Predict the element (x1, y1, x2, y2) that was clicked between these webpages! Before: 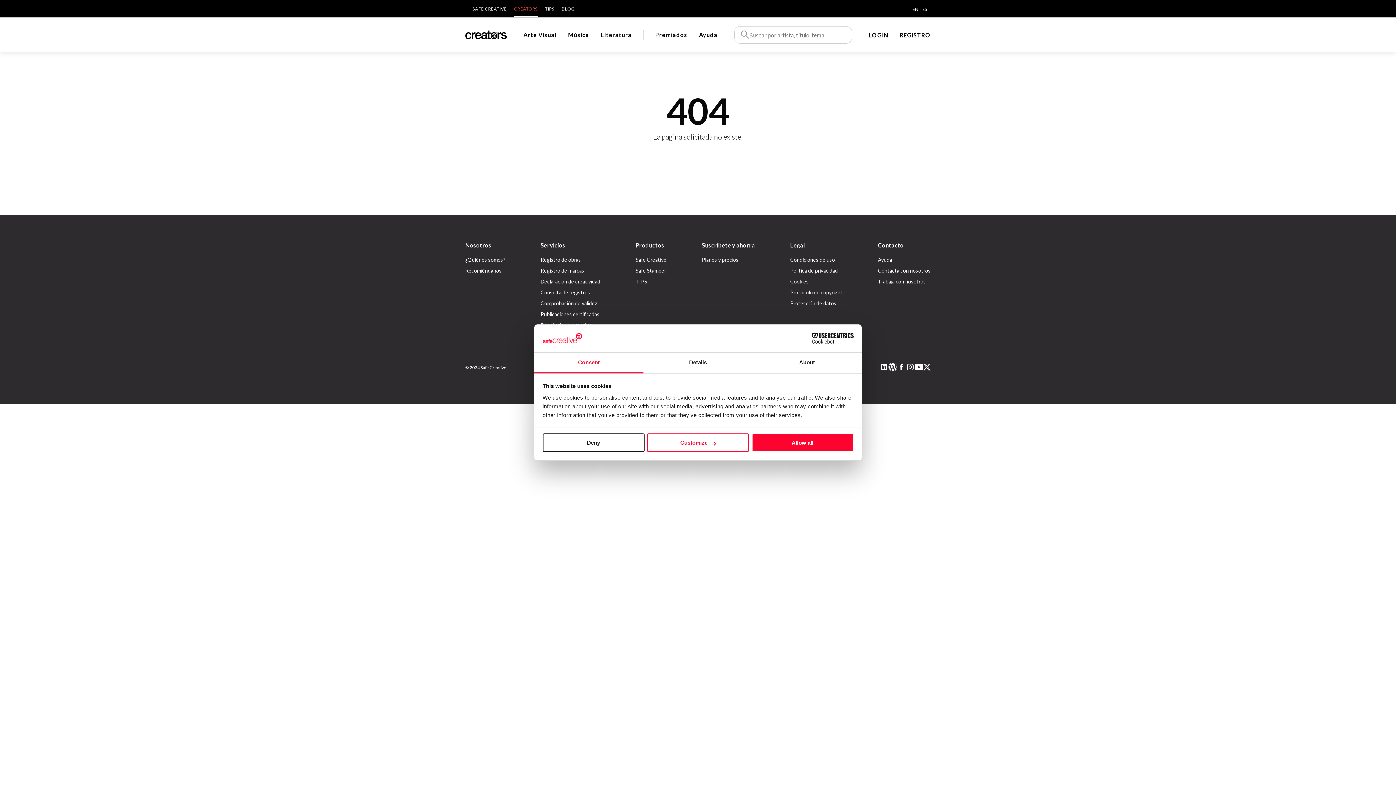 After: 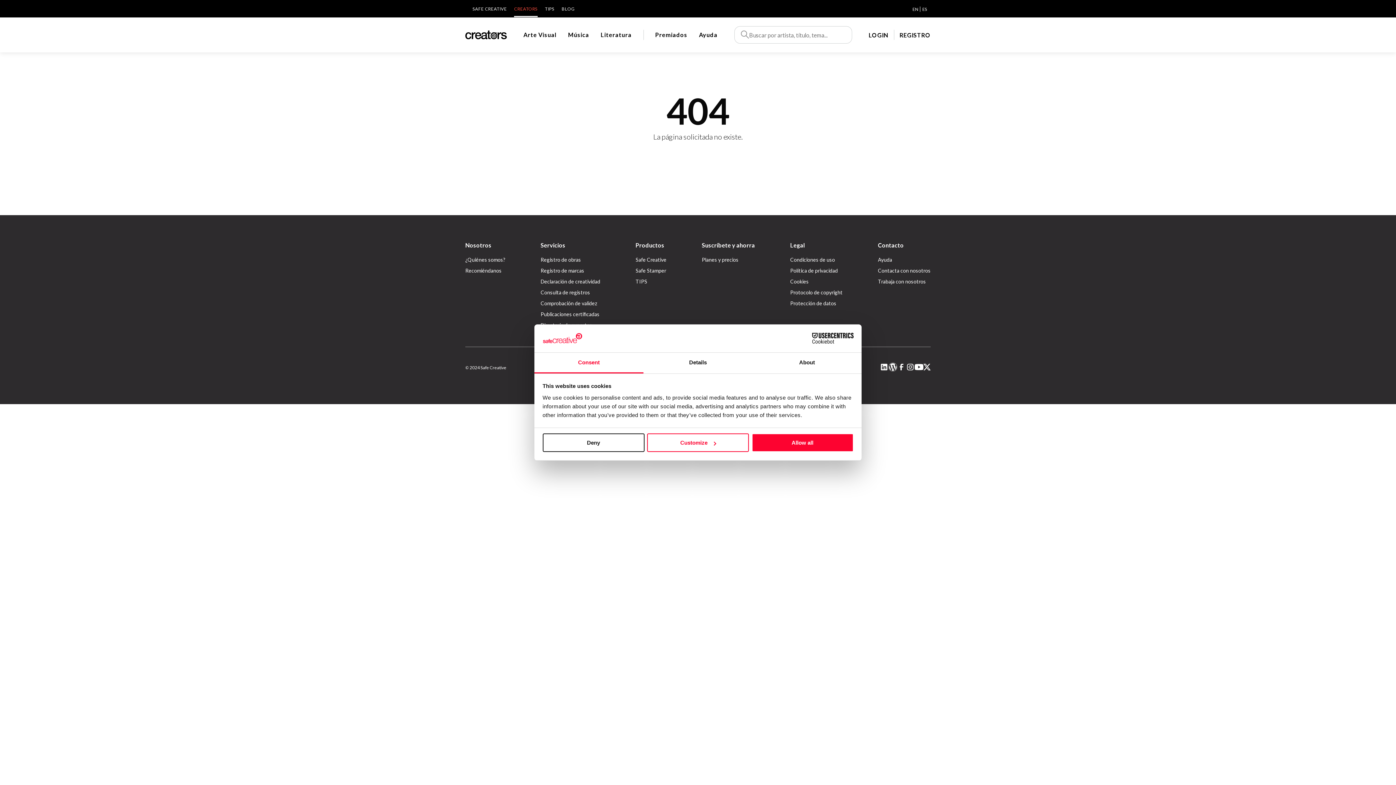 Action: bbox: (534, 352, 643, 373) label: Consent